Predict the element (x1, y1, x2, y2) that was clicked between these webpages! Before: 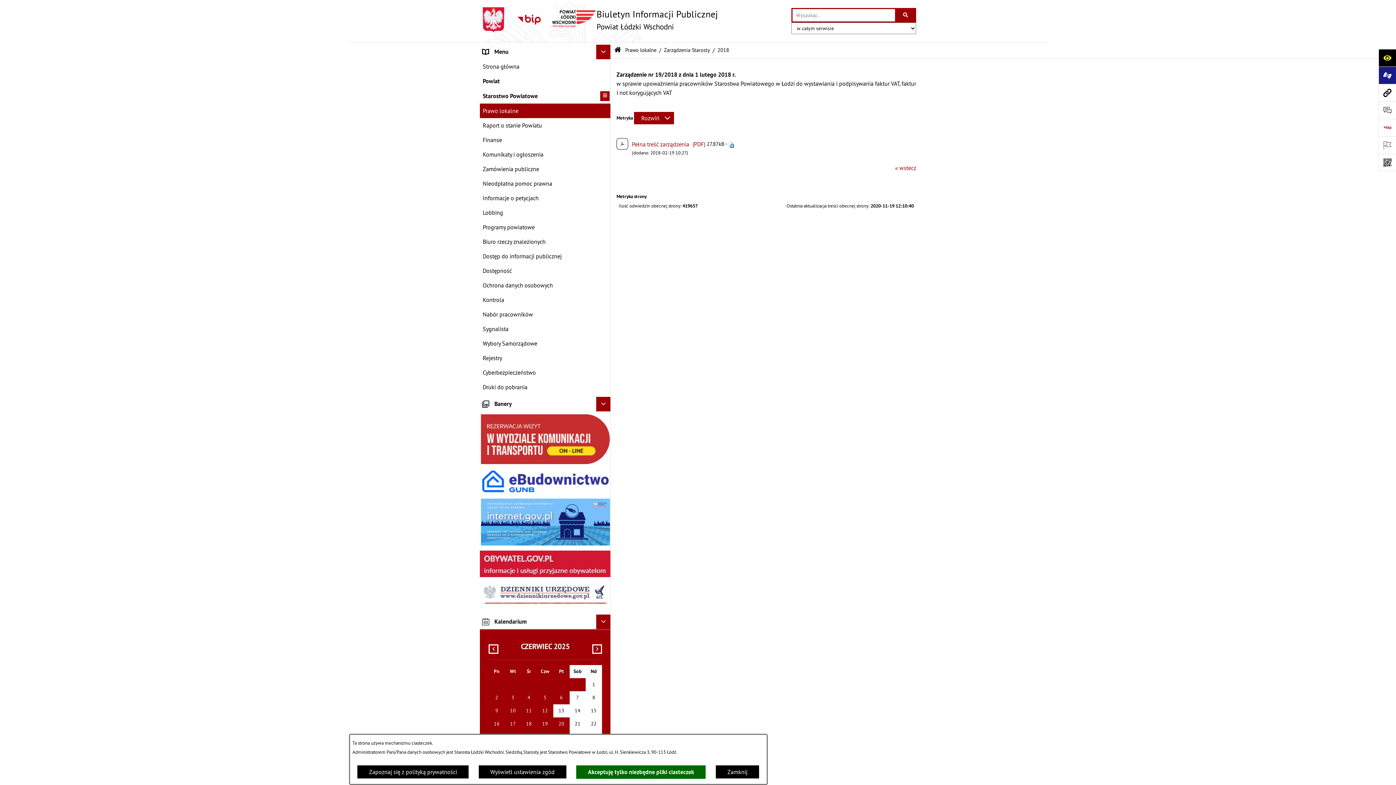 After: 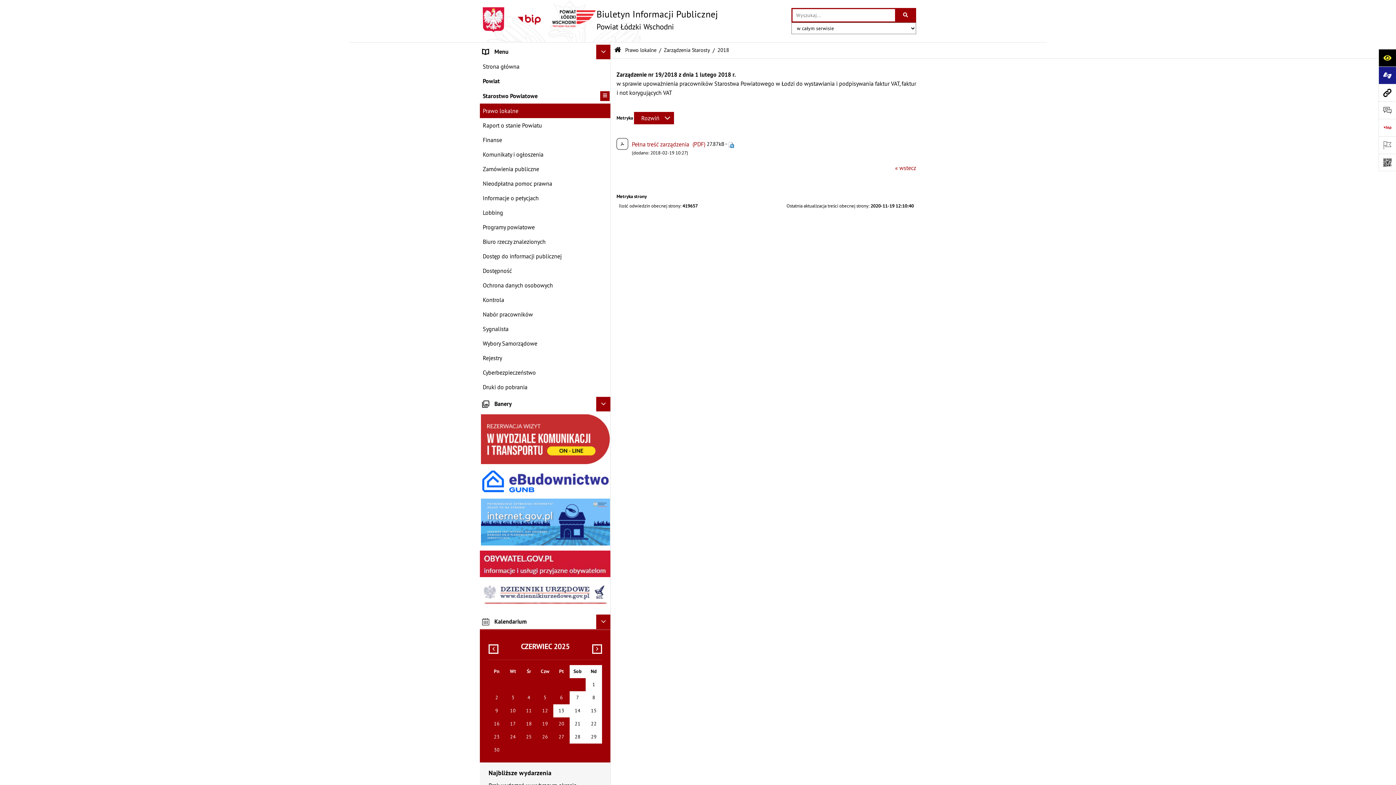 Action: label: Zamknij bbox: (715, 765, 759, 779)